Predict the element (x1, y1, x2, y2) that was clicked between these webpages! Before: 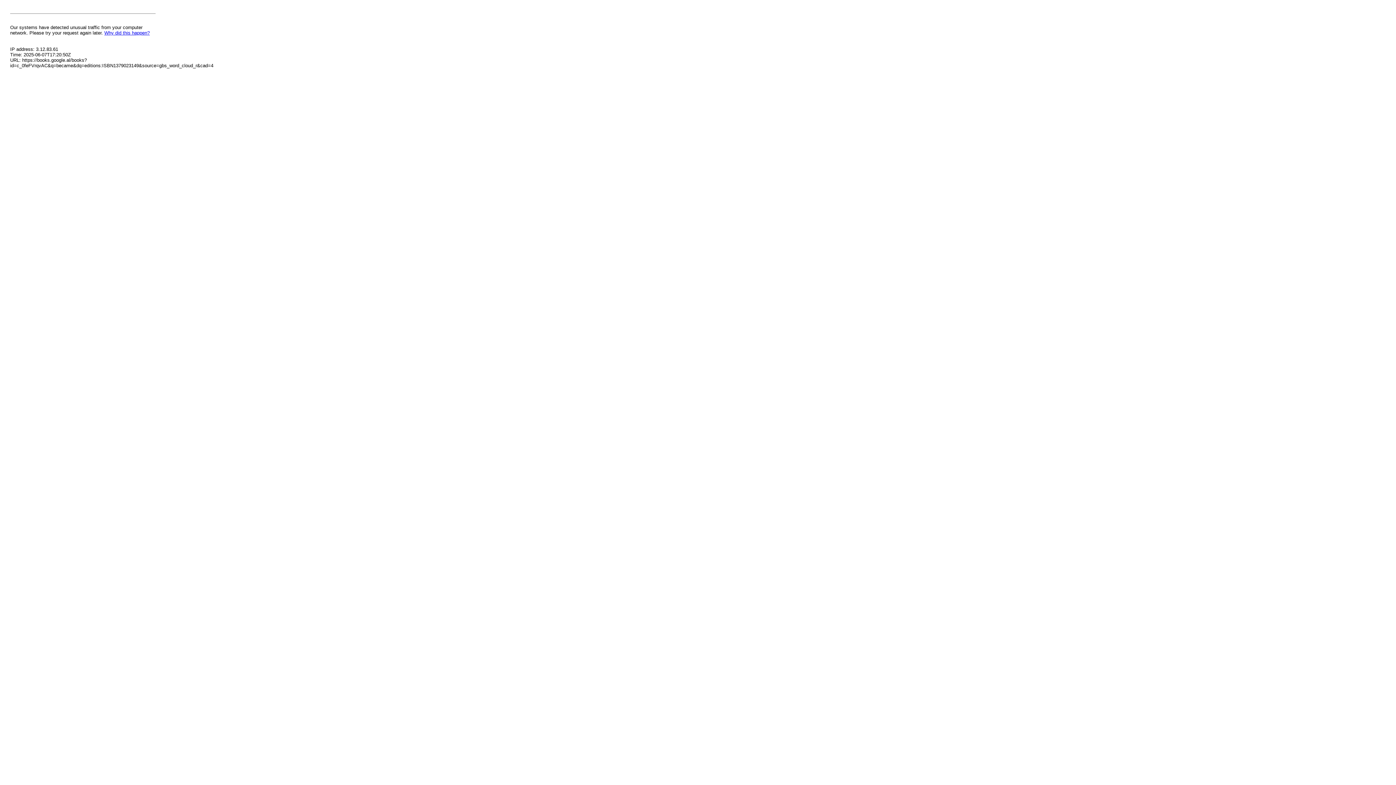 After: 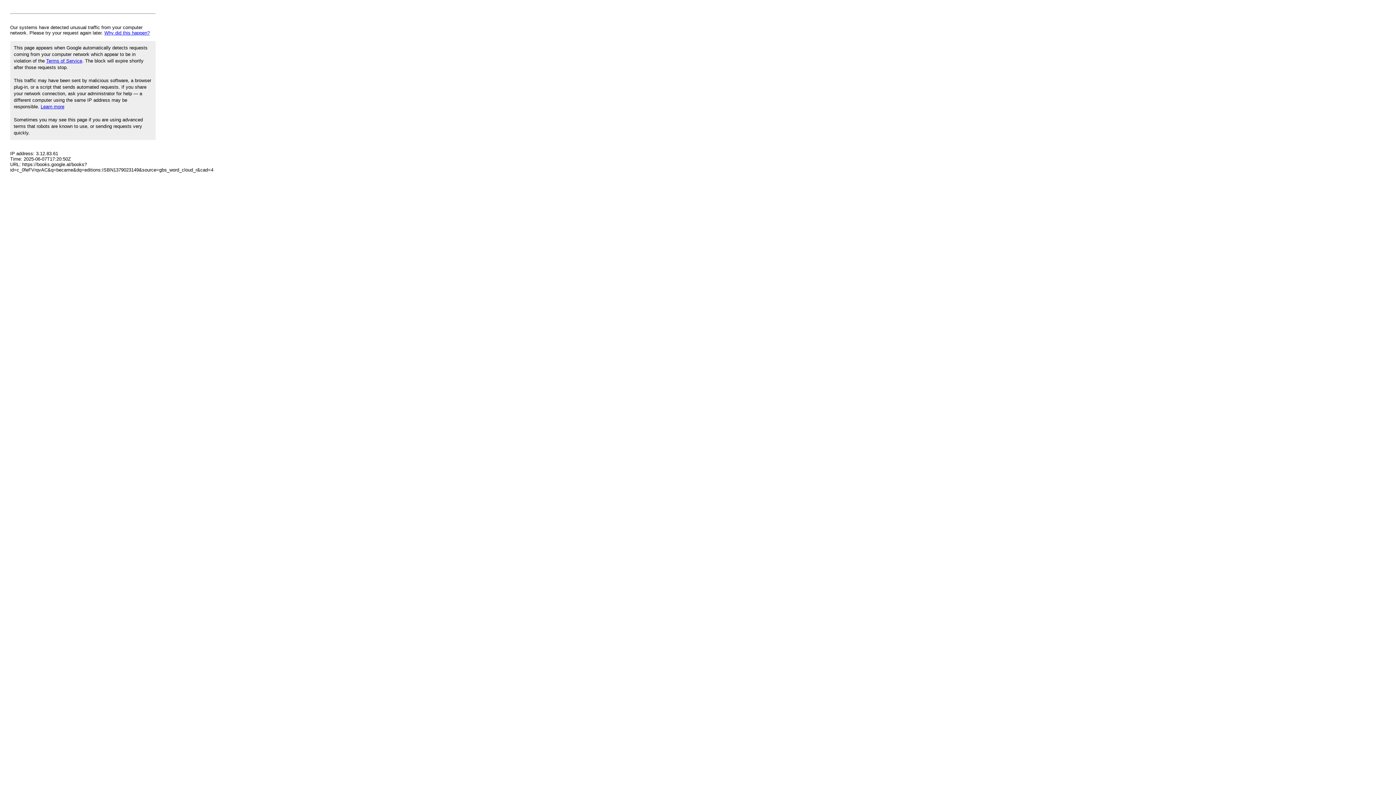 Action: bbox: (104, 30, 149, 35) label: Why did this happen?